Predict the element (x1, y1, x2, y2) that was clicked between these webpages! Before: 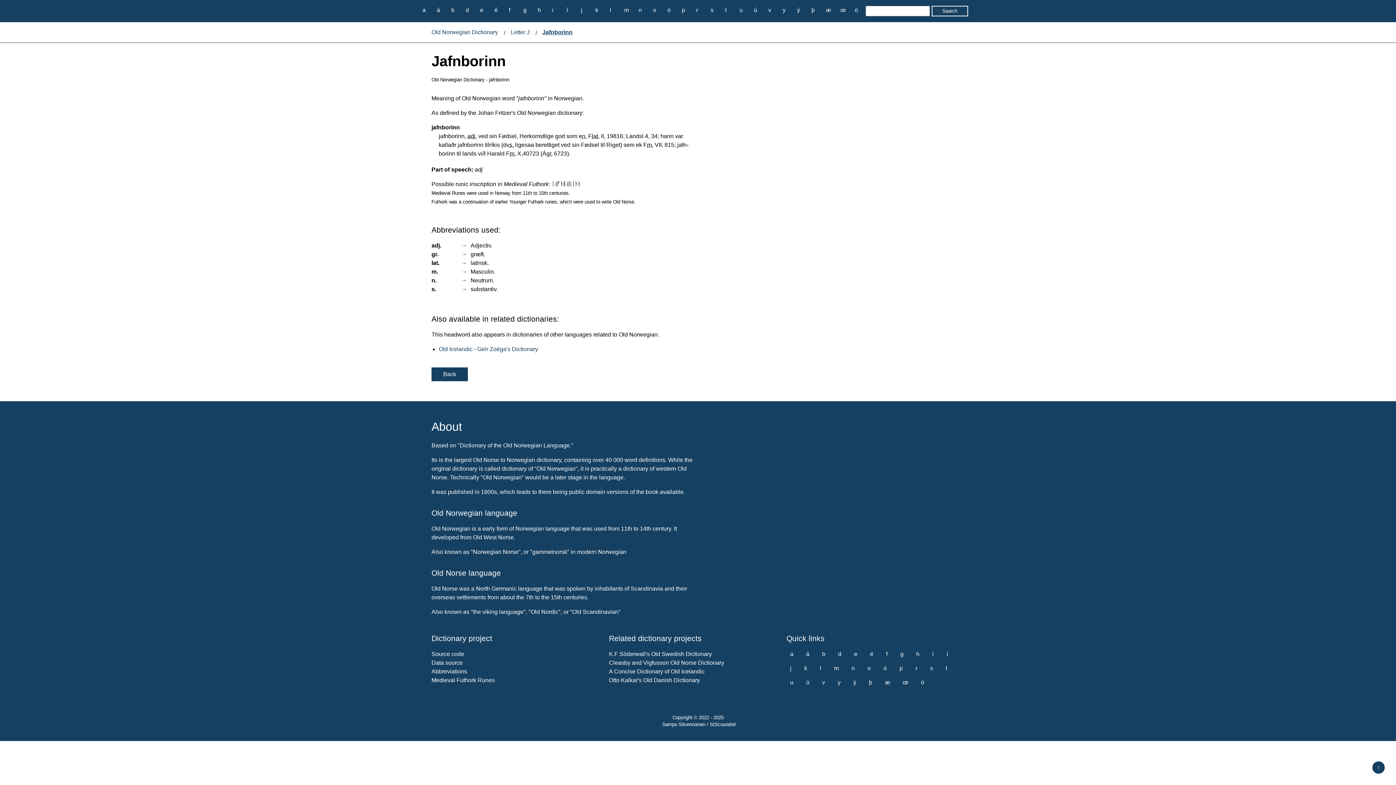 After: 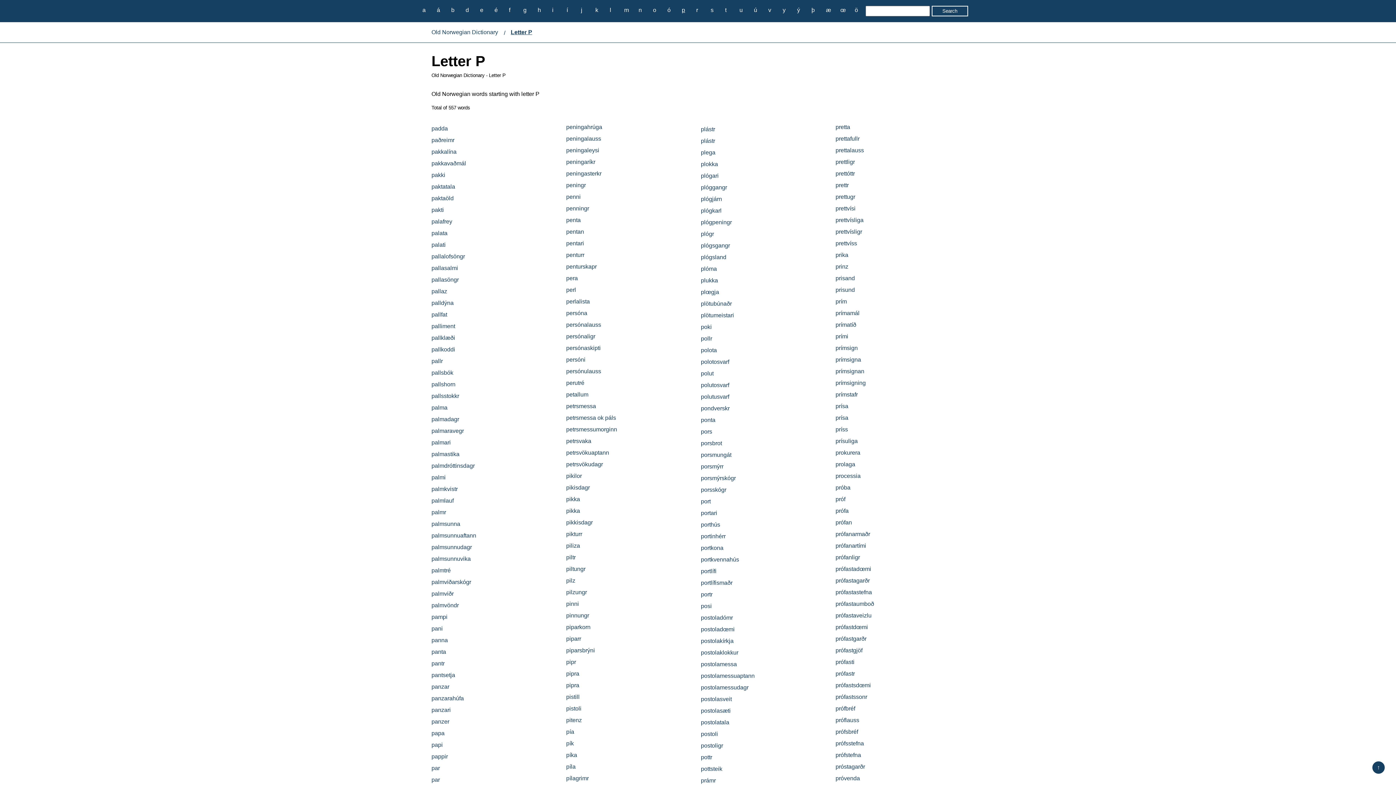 Action: label: p bbox: (678, 5, 688, 14)